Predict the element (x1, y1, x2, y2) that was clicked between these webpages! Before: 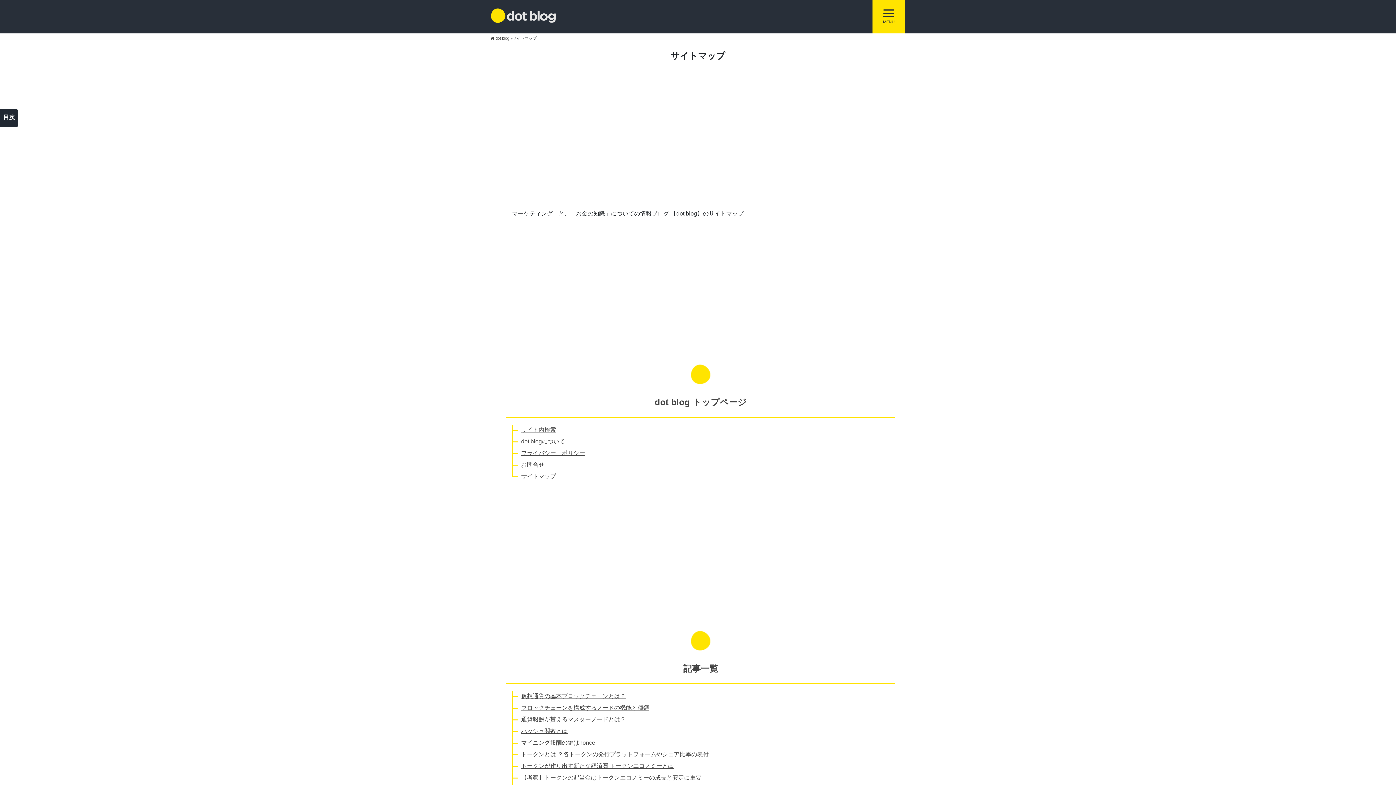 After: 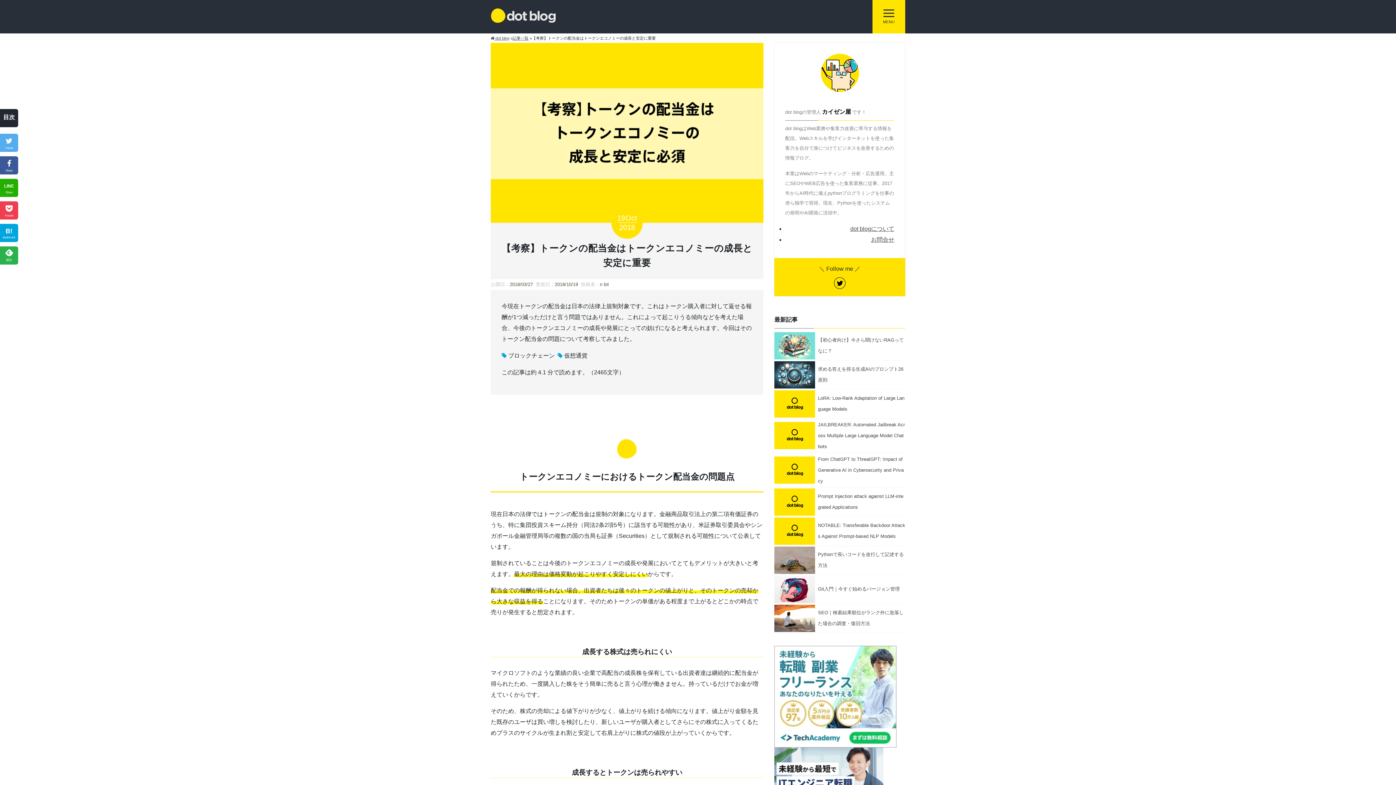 Action: label: 【考察】トークンの配当金はトークンエコノミーの成長と安定に重要 bbox: (521, 774, 701, 781)